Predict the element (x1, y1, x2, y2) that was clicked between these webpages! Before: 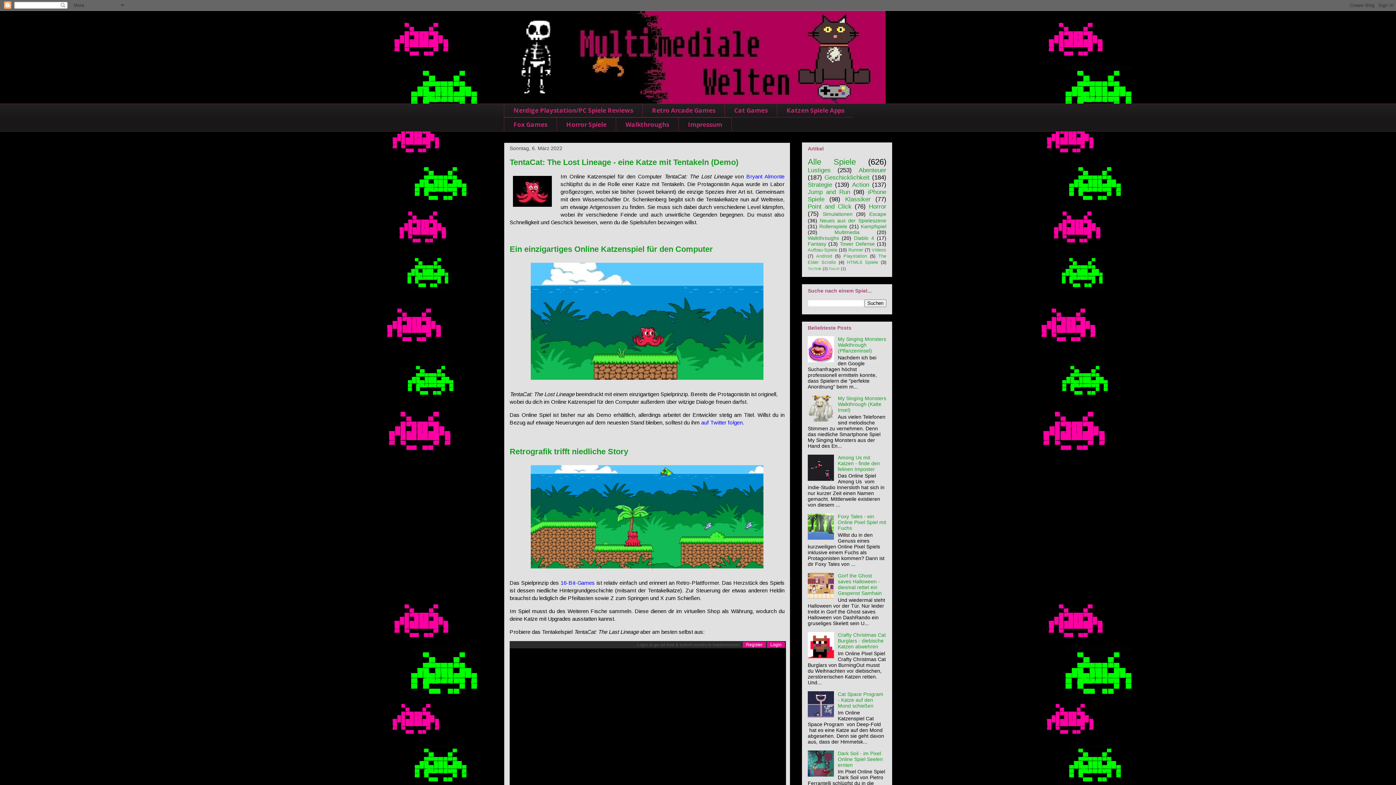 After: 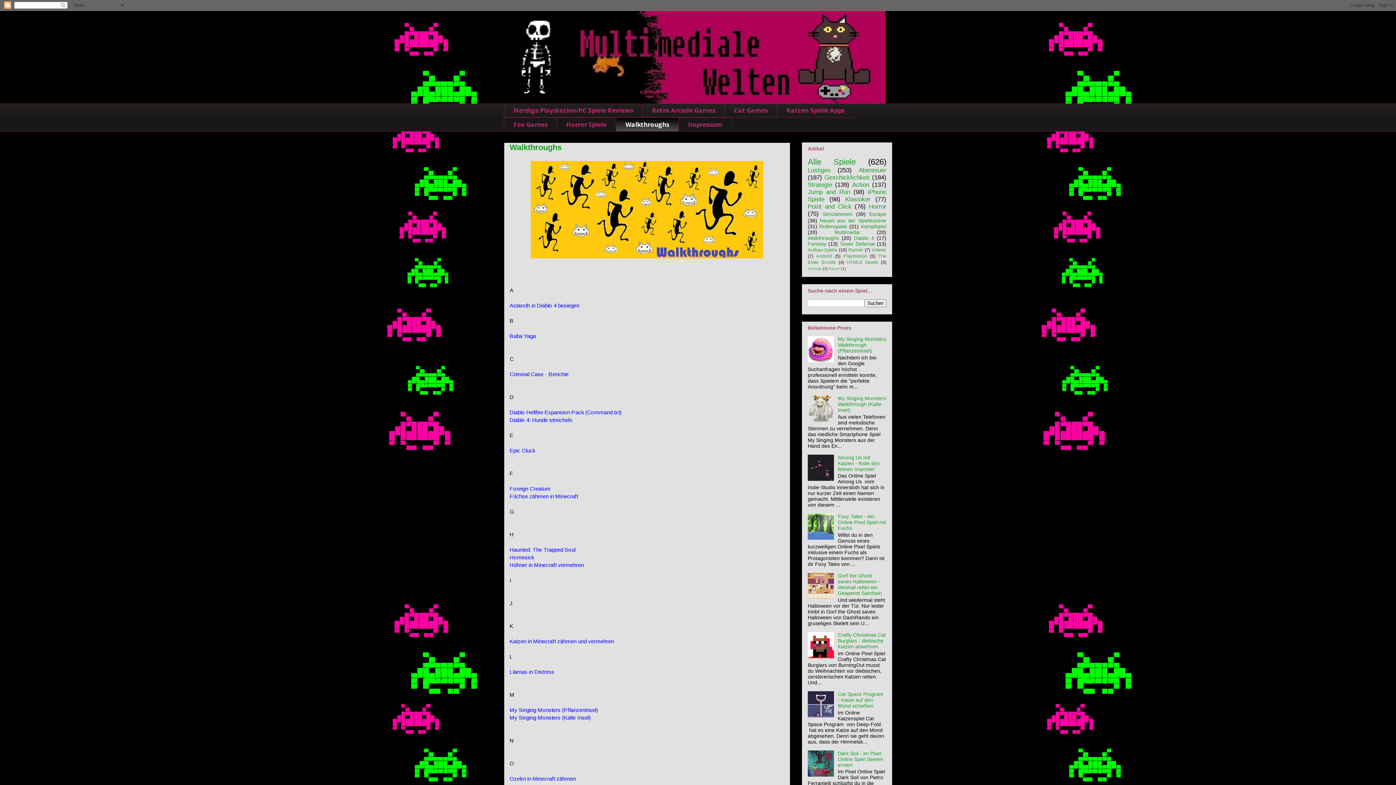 Action: label: Walkthroughs bbox: (616, 117, 678, 131)